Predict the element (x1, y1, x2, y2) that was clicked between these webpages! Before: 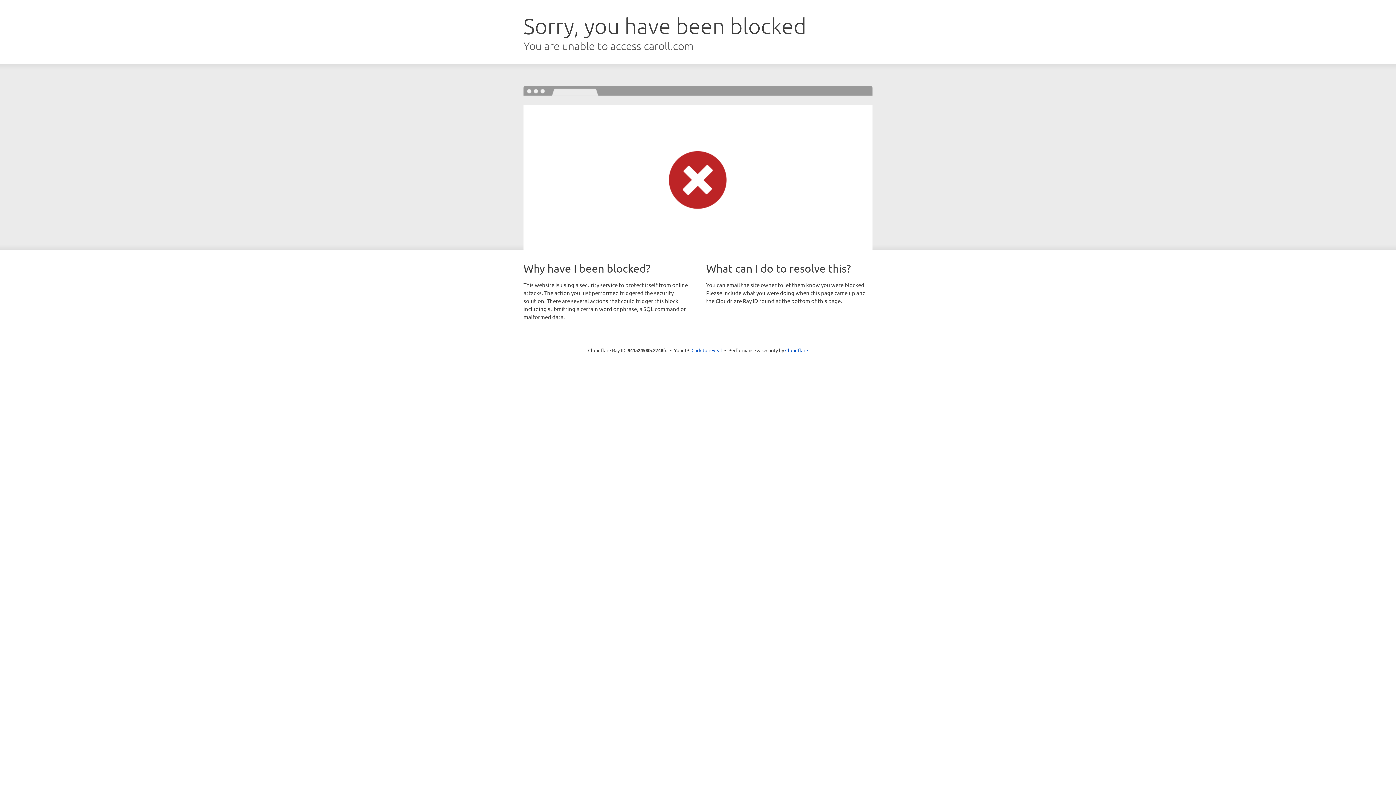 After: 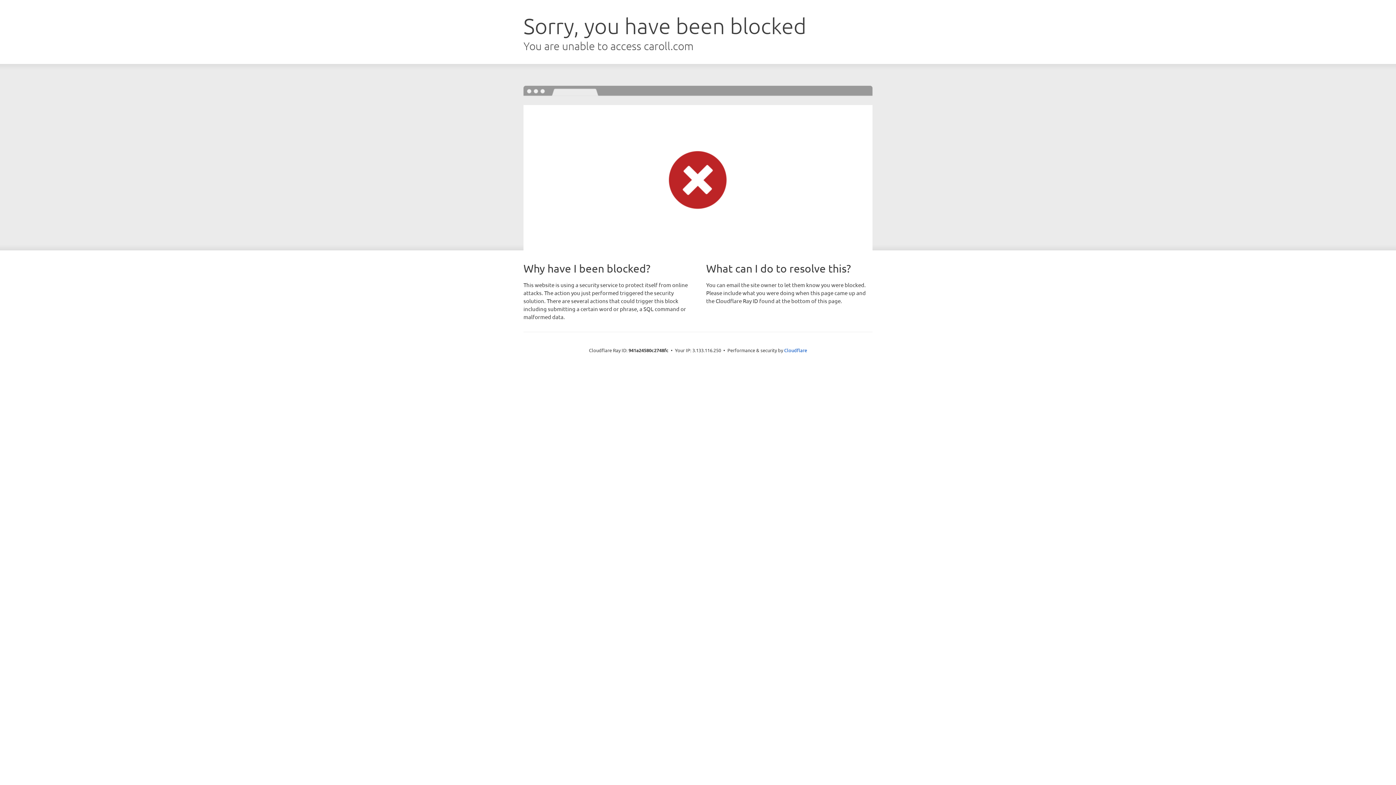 Action: bbox: (691, 346, 722, 353) label: Click to reveal